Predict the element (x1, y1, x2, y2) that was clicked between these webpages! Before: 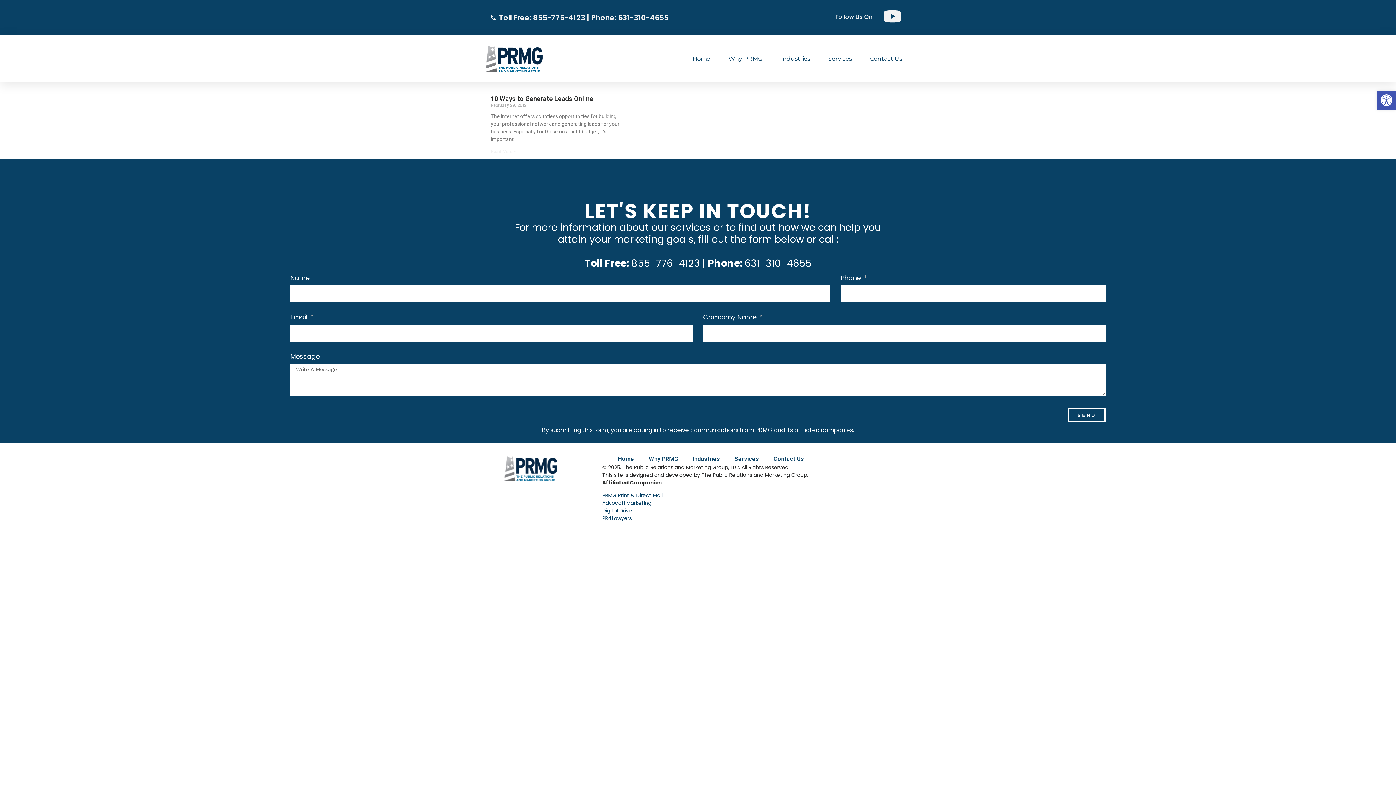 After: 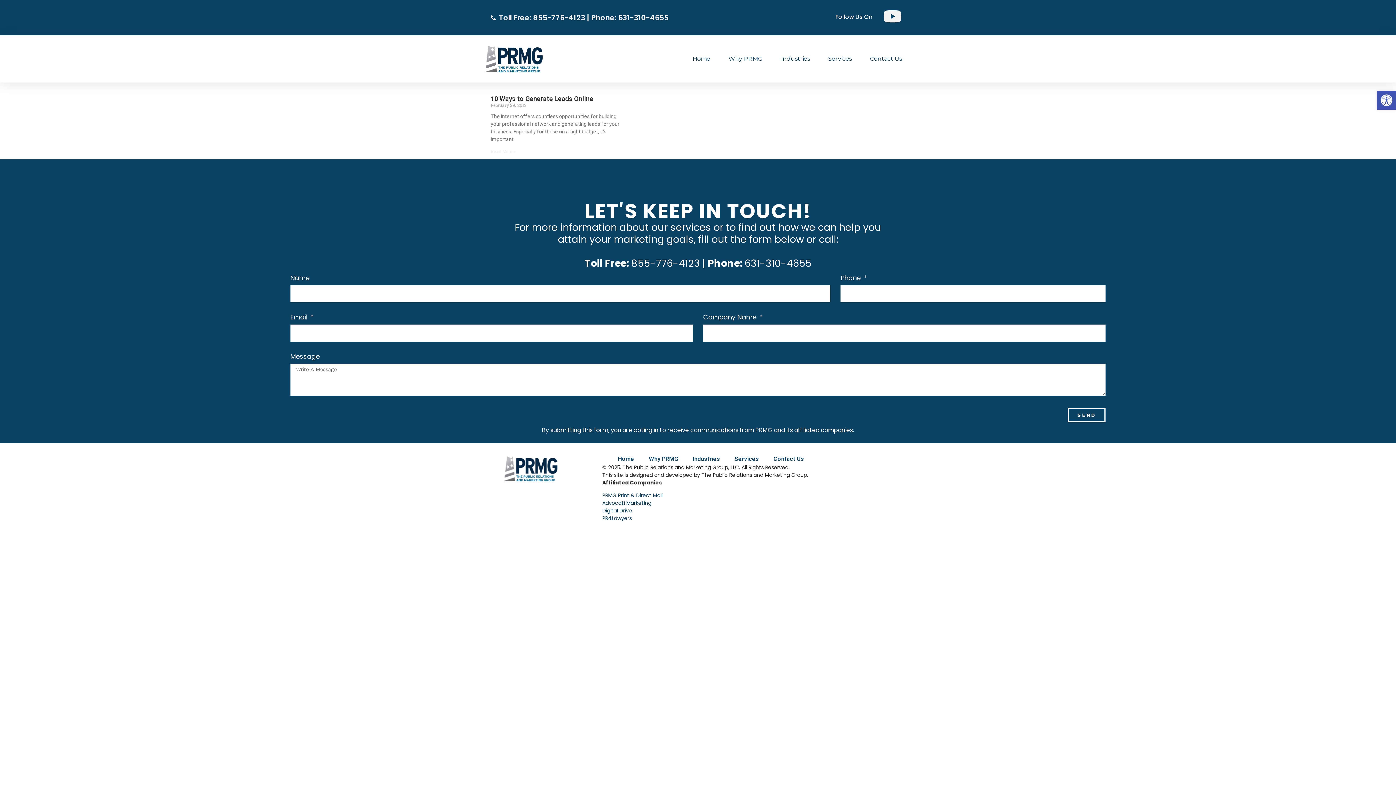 Action: label: Toll Free: 855-776-4123 | Phone: 631-310-4655 bbox: (490, 12, 678, 23)